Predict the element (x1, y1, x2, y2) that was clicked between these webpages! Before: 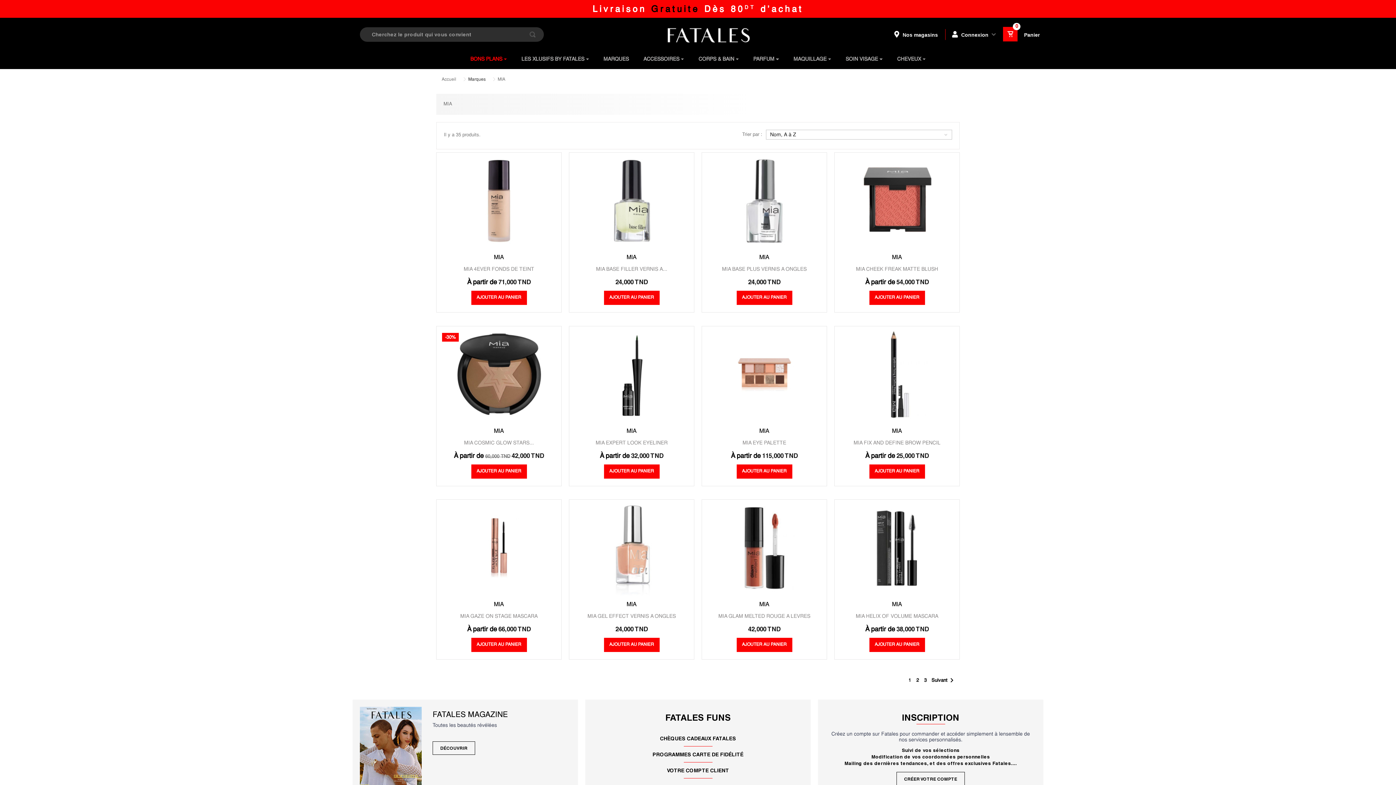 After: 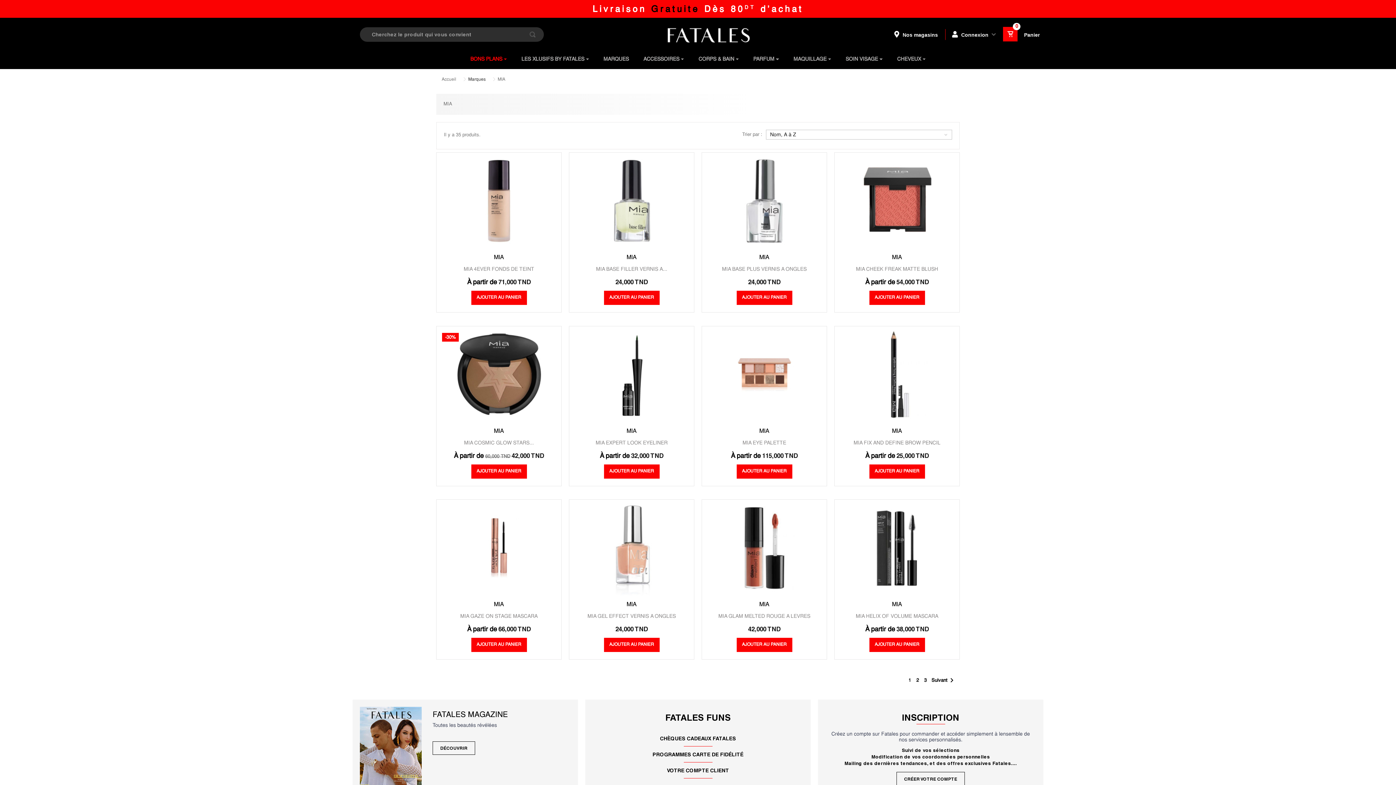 Action: label: MIA bbox: (626, 255, 636, 260)